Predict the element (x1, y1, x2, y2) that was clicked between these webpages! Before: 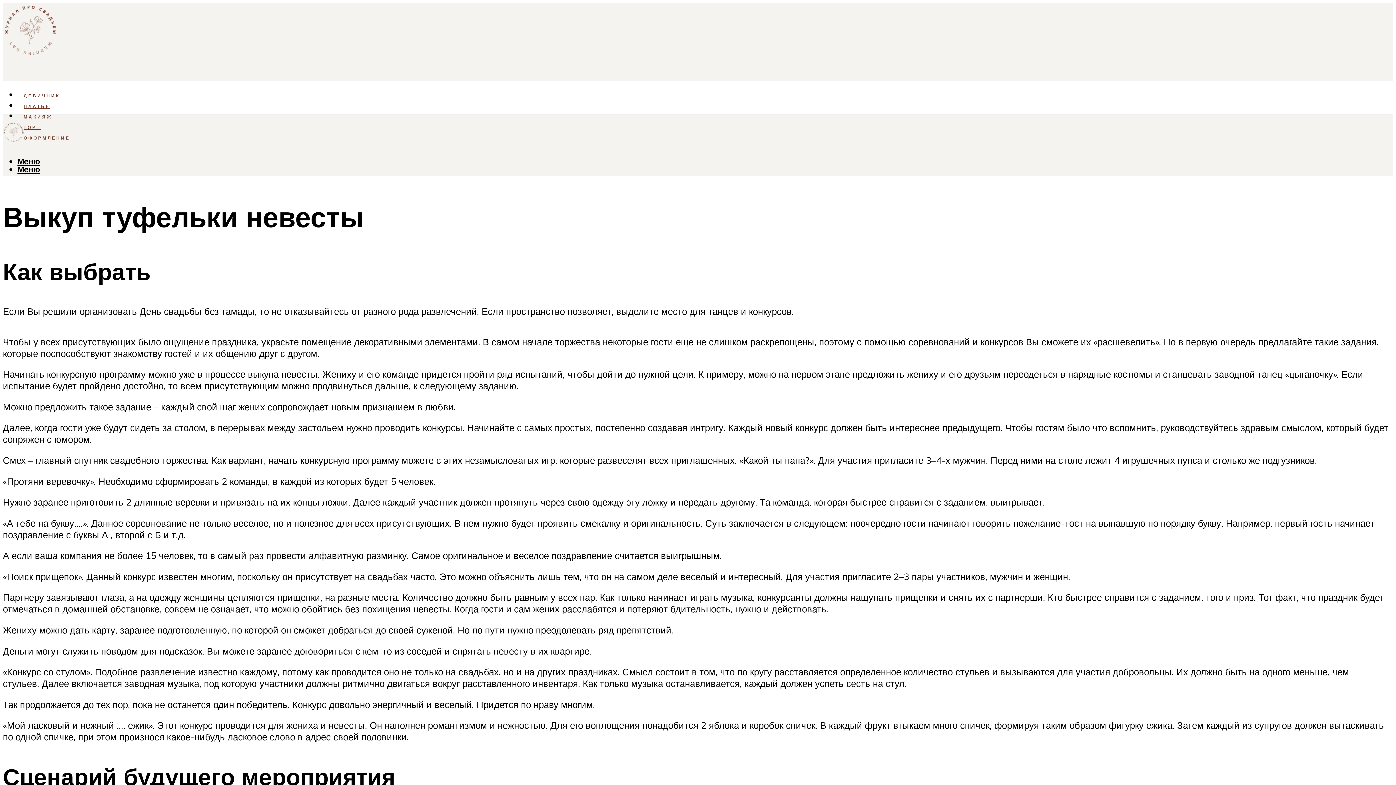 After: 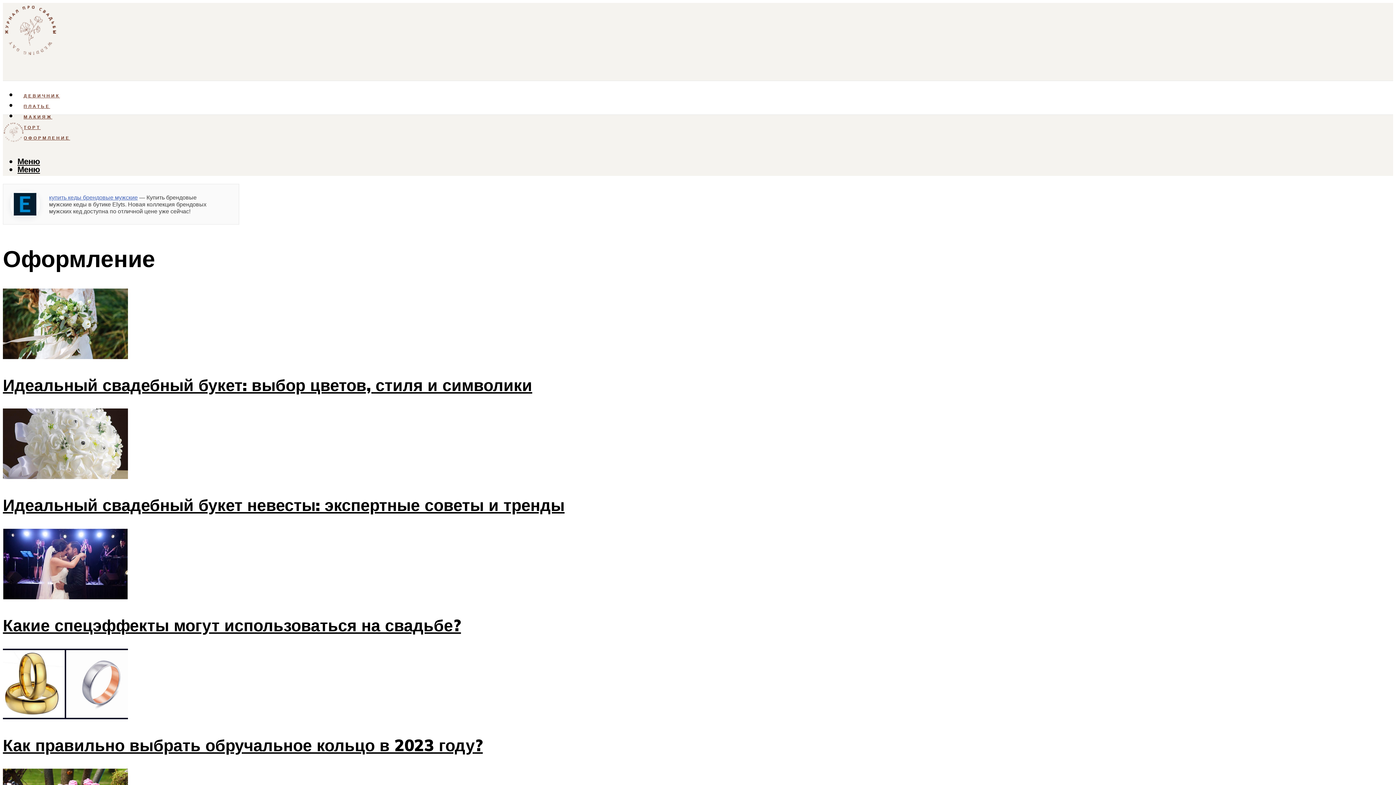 Action: label: ОФОРМЛЕНИЕ bbox: (17, 129, 76, 147)